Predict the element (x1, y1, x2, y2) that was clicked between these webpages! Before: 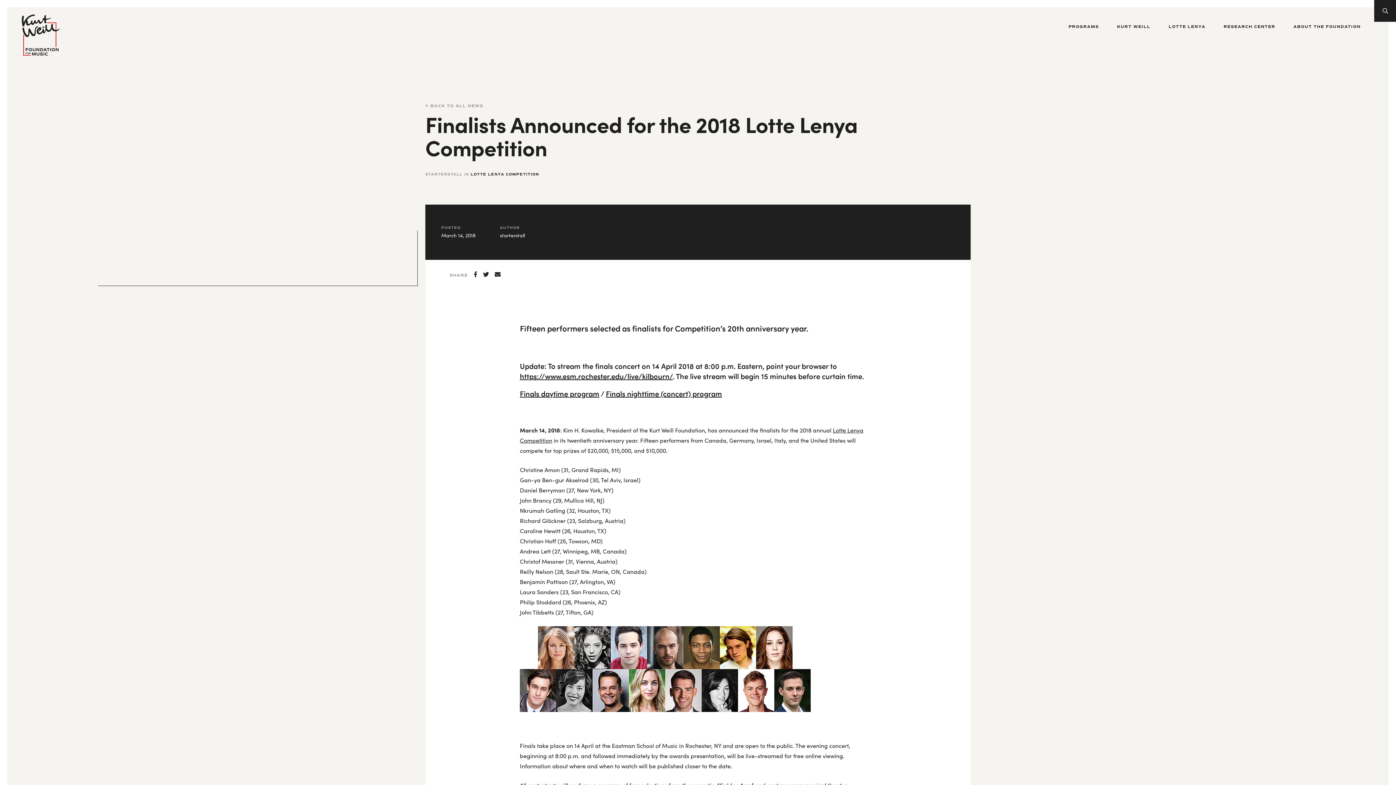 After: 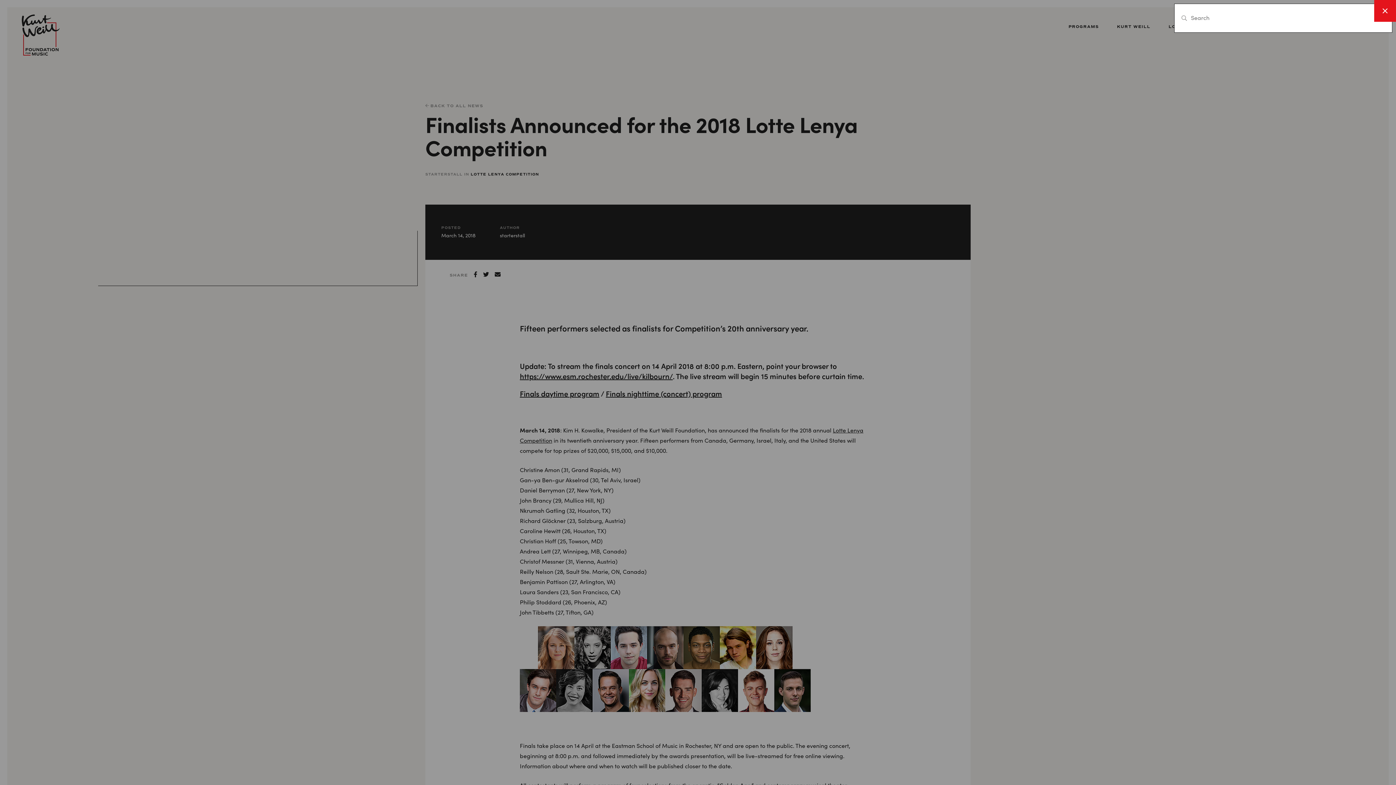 Action: label: OPEN SEARCH bbox: (1374, 0, 1396, 21)